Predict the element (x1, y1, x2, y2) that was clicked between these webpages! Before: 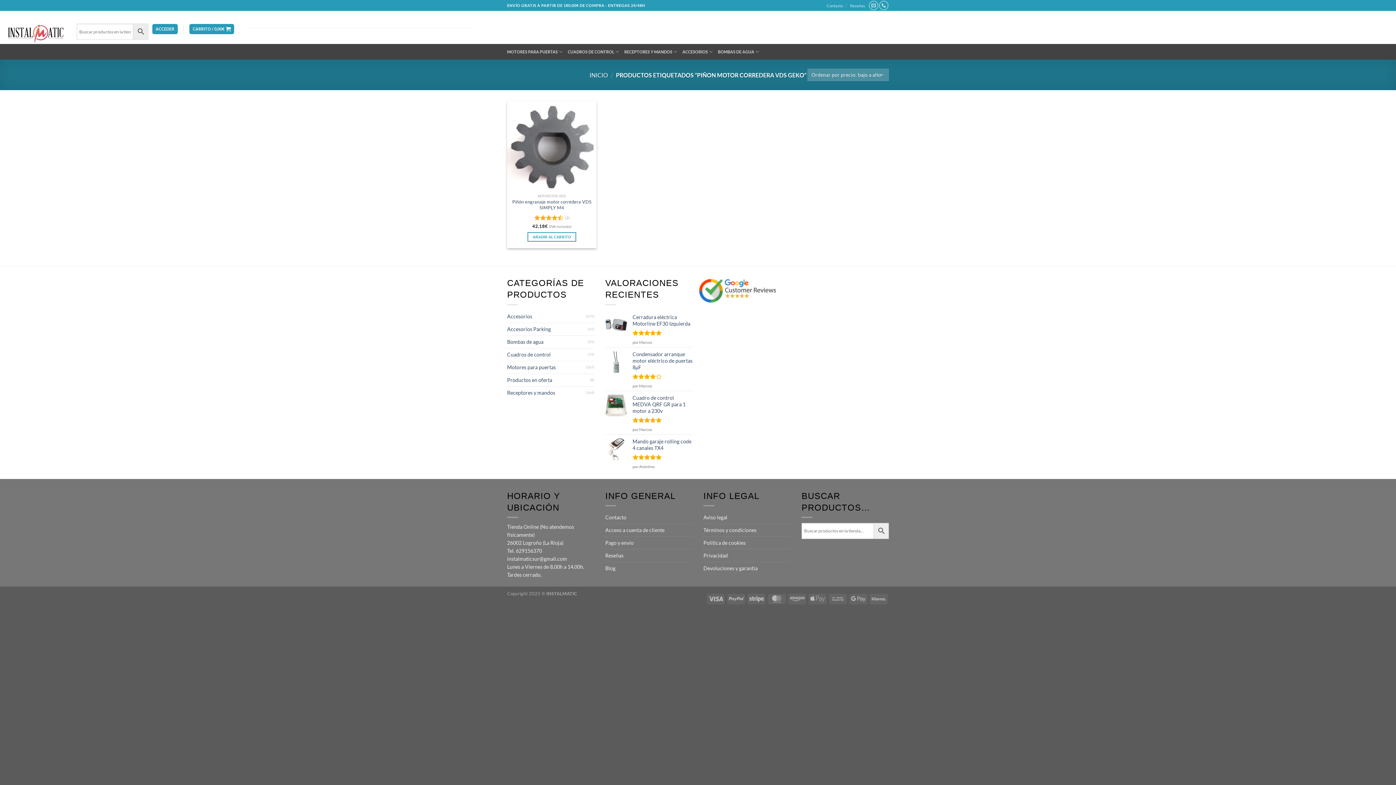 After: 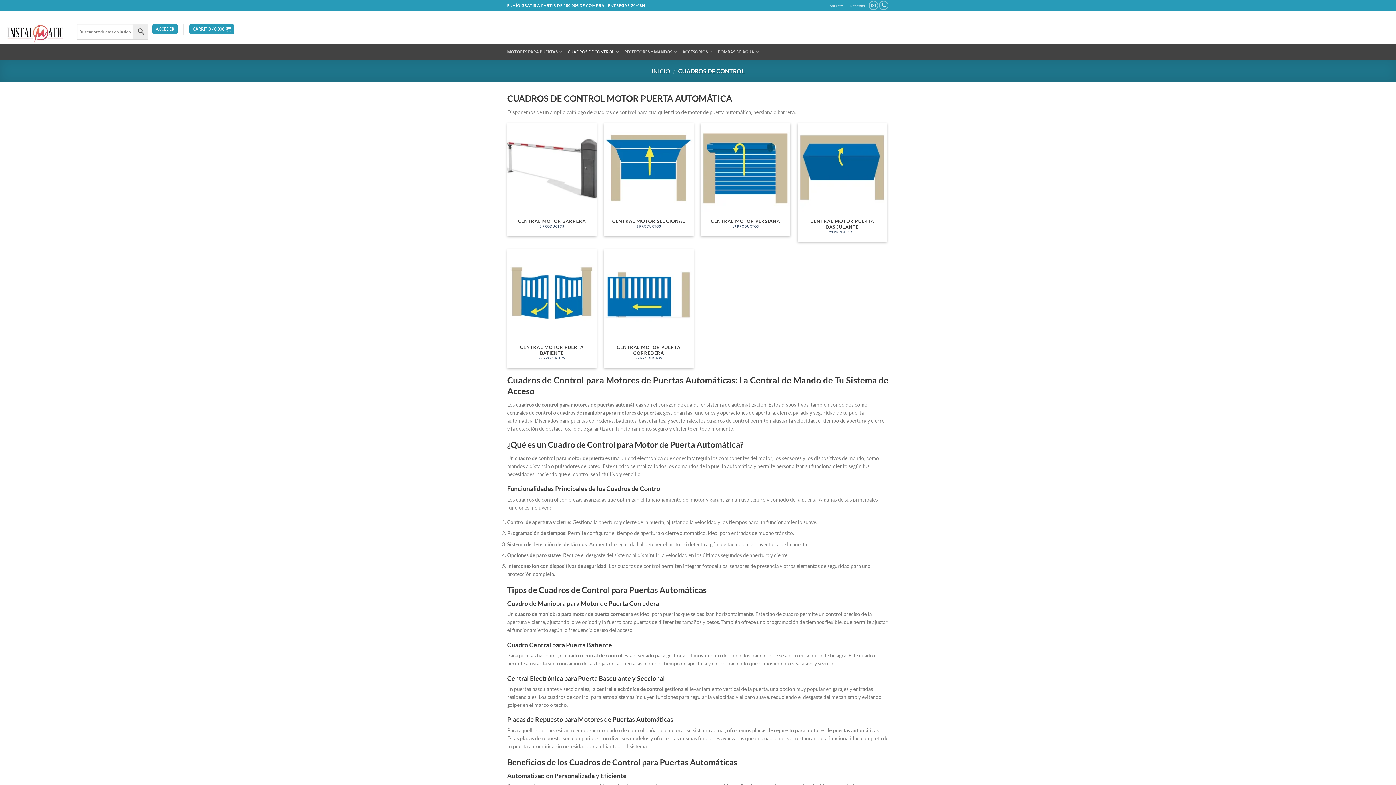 Action: label: CUADROS DE CONTROL bbox: (567, 44, 619, 58)